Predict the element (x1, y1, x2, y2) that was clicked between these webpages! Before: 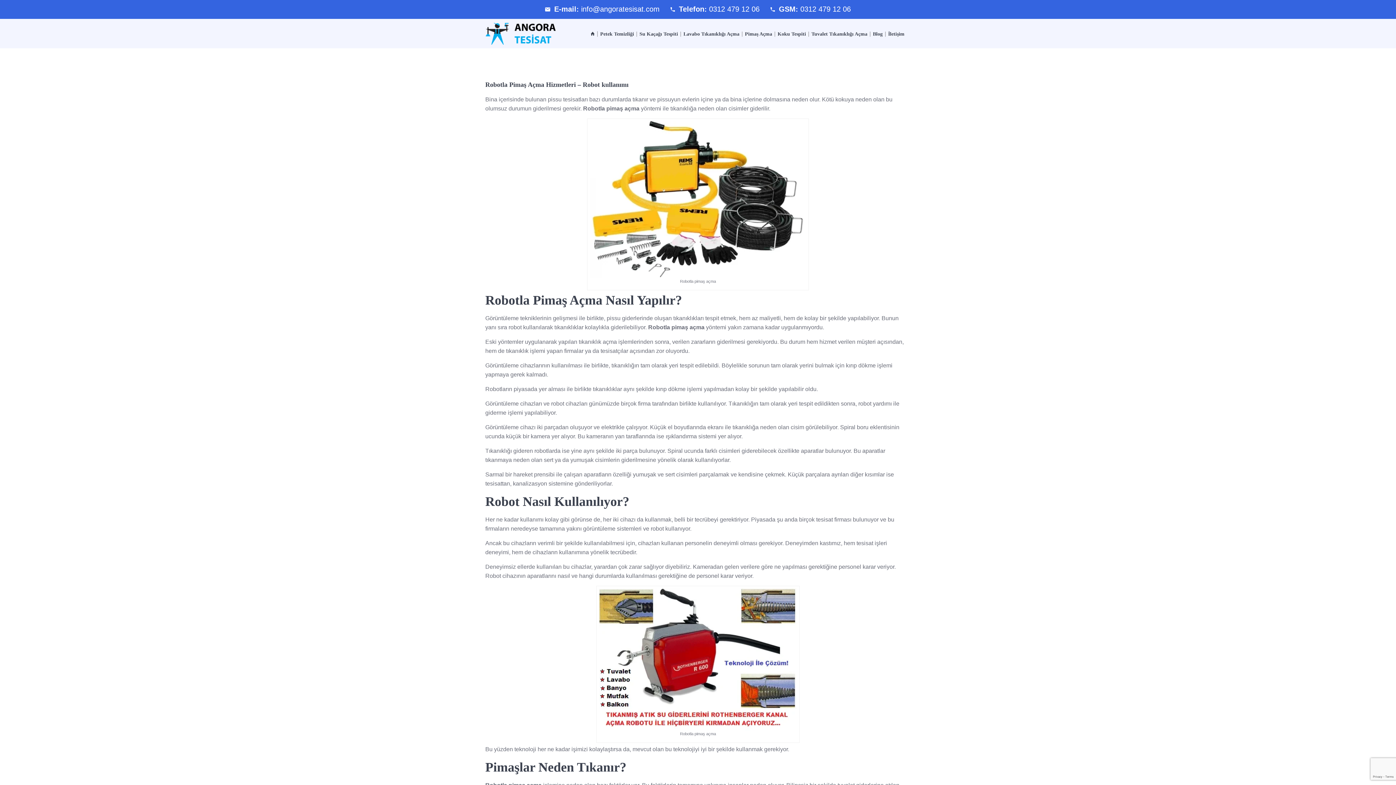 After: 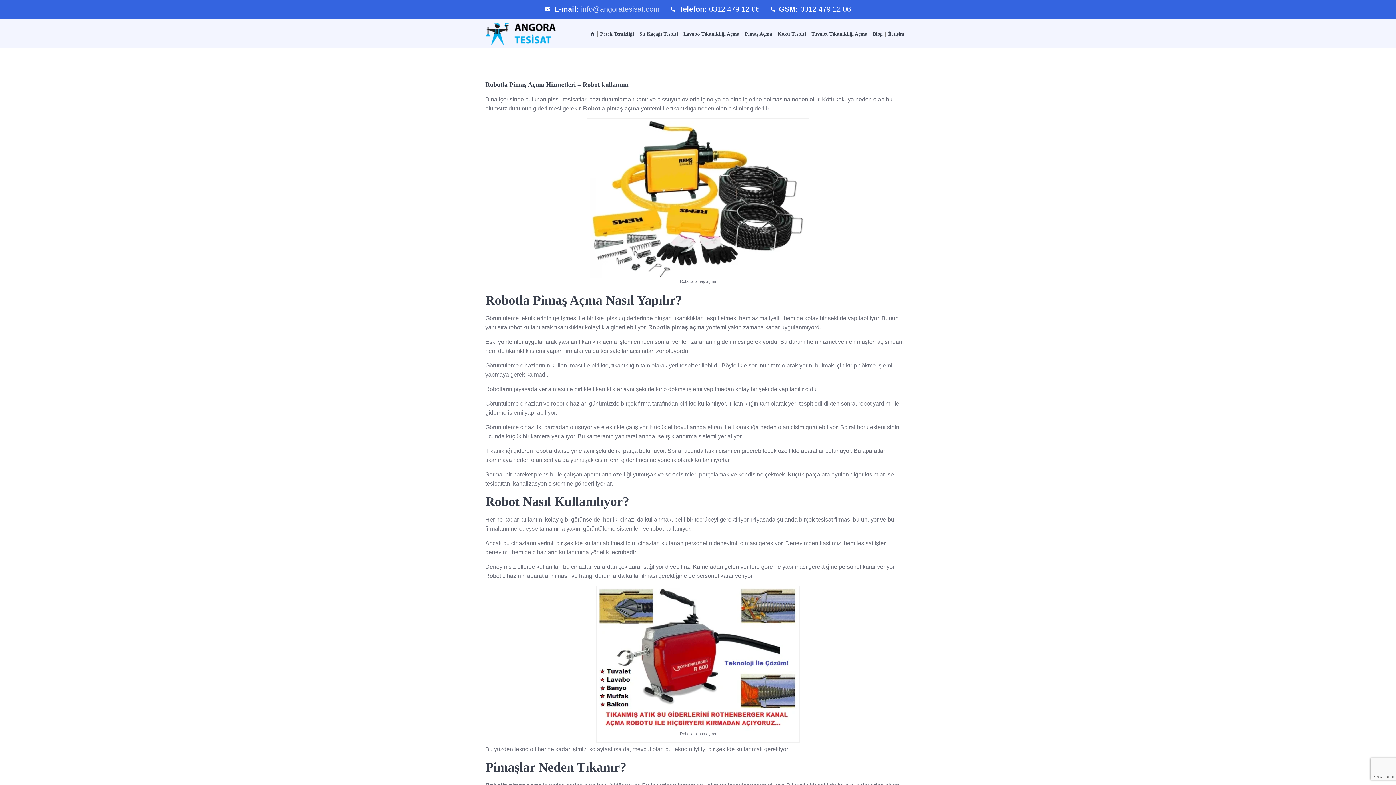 Action: bbox: (581, 5, 659, 13) label: info@angoratesisat.com